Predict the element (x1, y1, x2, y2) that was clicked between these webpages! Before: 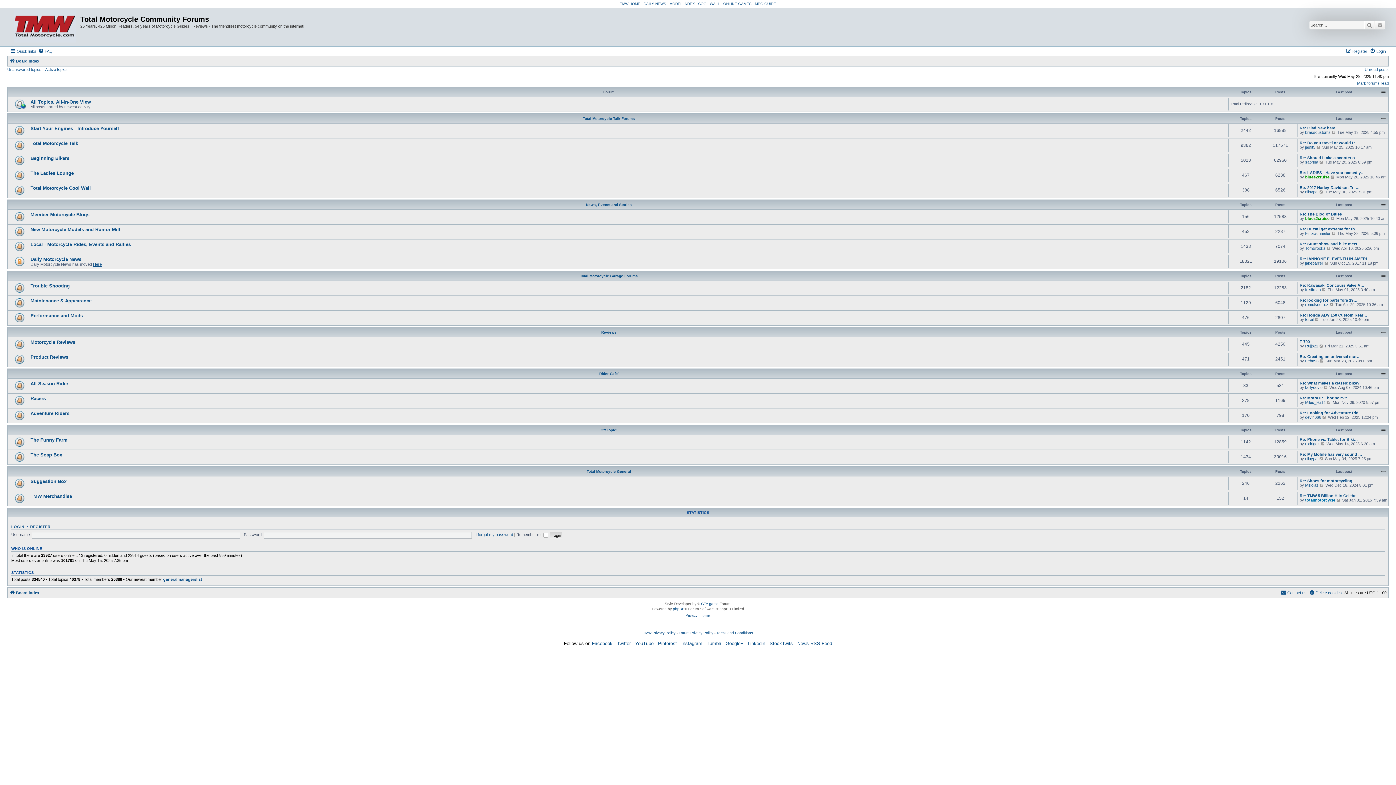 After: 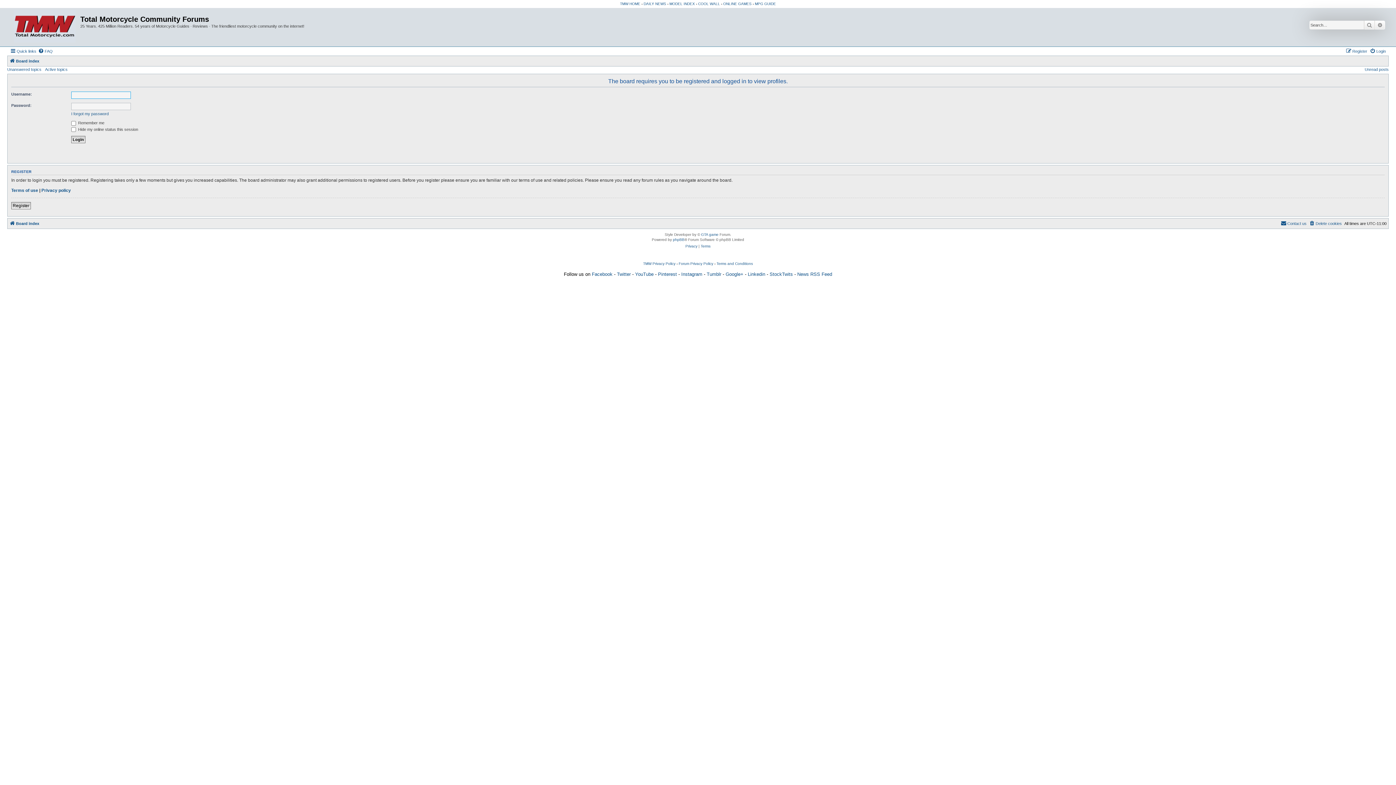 Action: label: Rujjo22 bbox: (1305, 343, 1318, 348)